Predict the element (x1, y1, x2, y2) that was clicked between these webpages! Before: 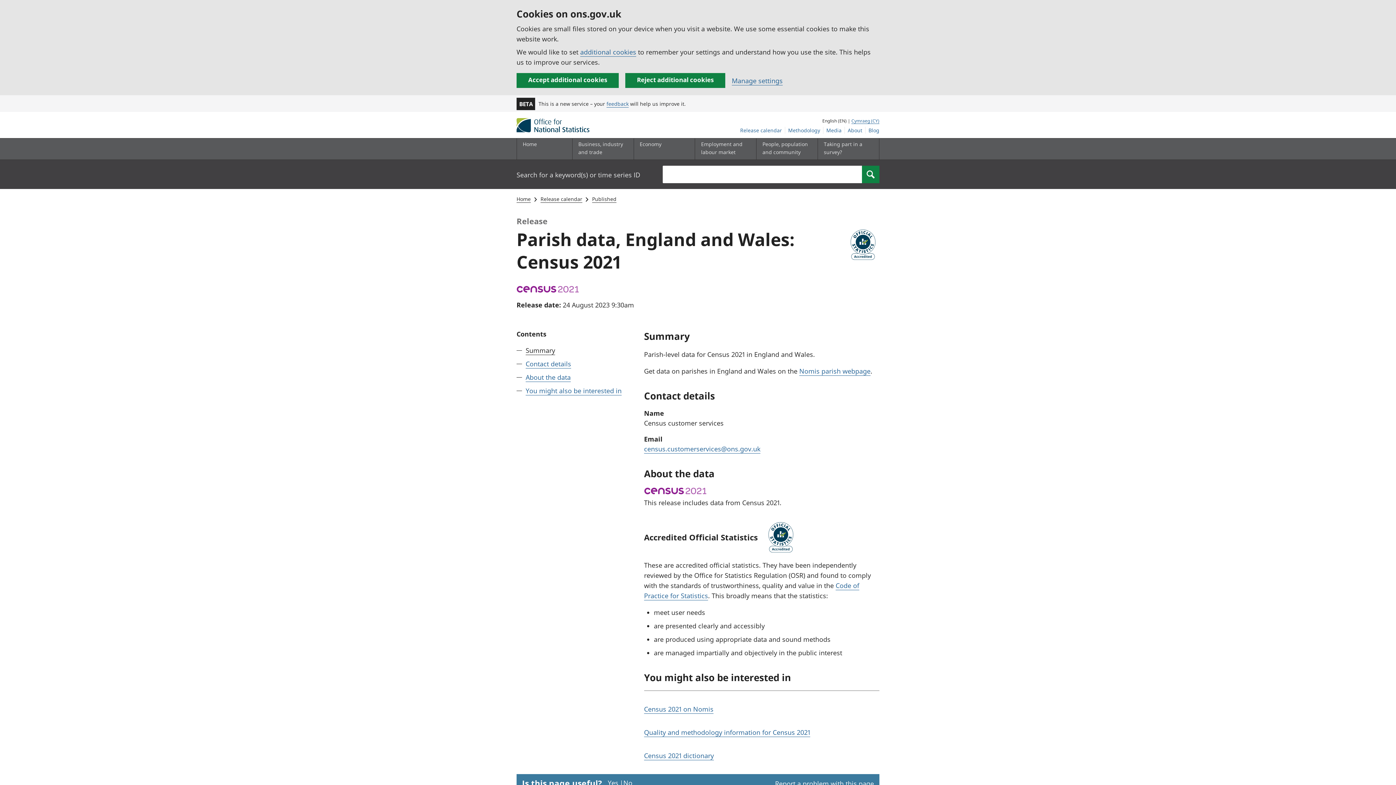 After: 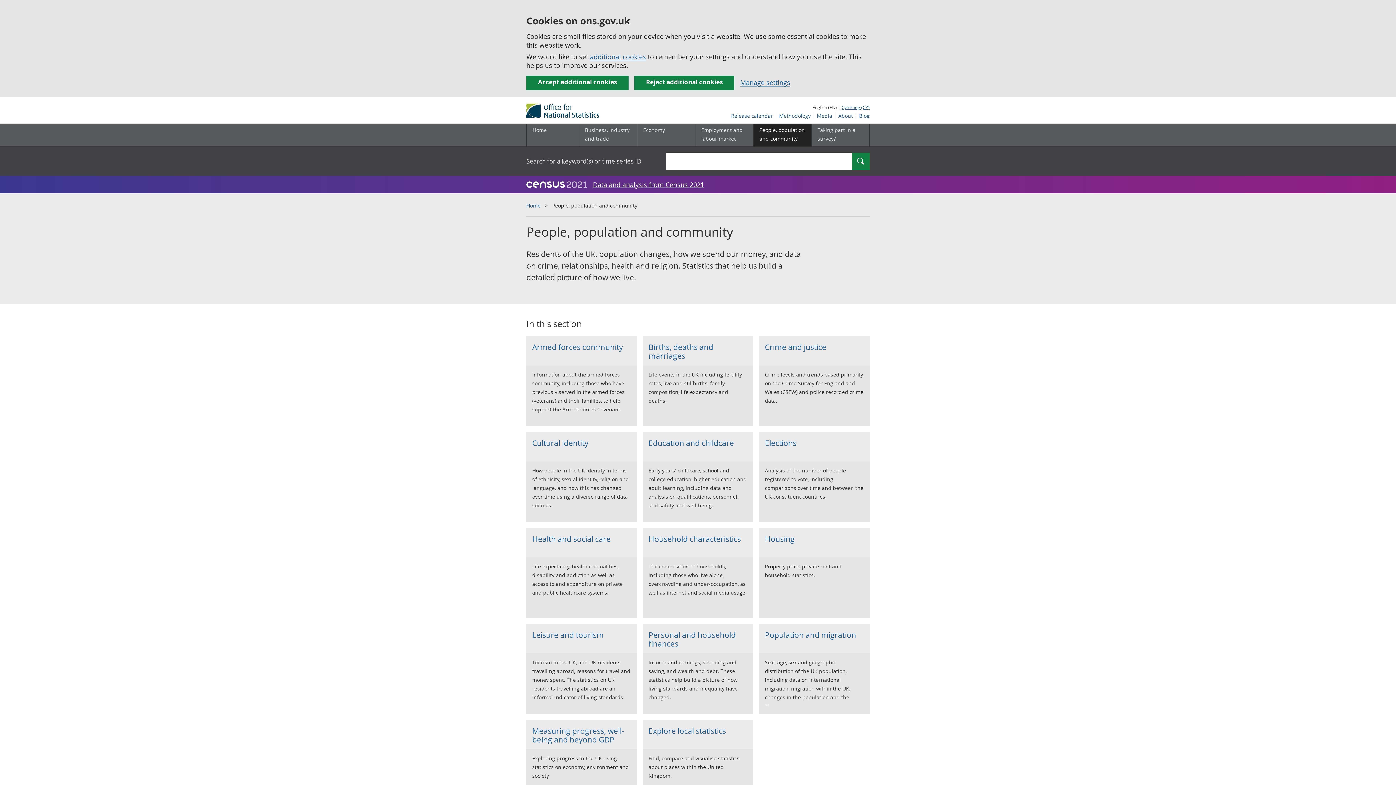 Action: bbox: (756, 138, 814, 159) label: People, population and community sub menu toggle